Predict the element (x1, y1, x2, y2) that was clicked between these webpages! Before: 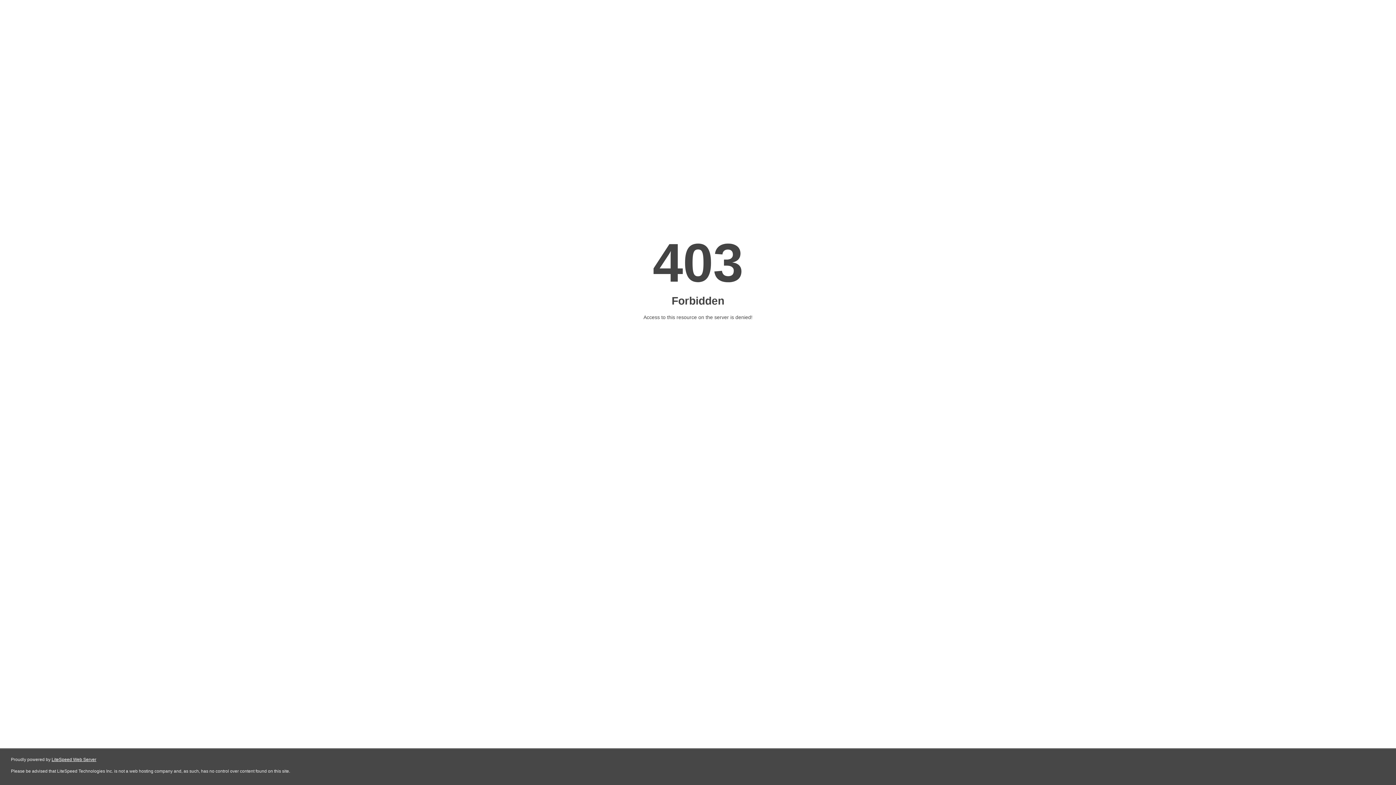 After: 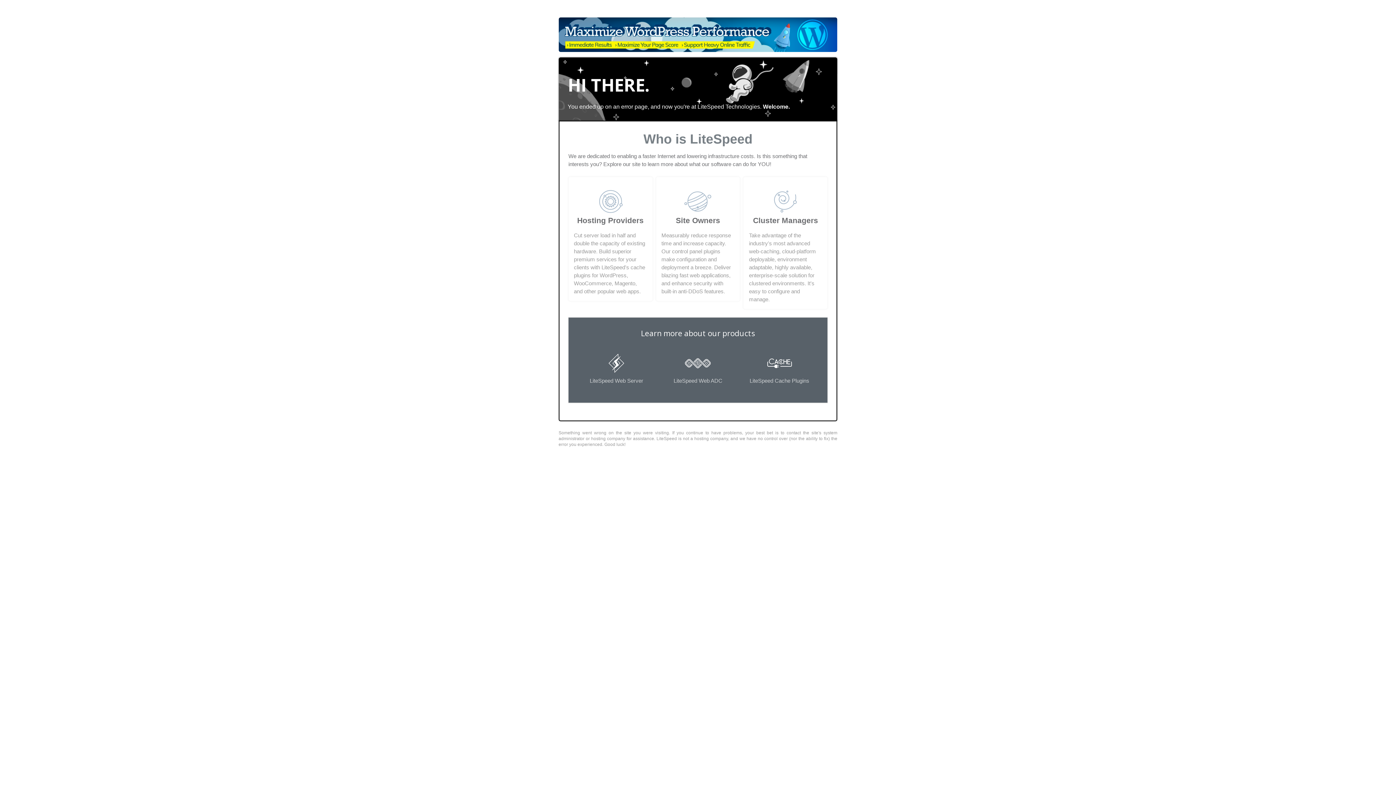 Action: label: LiteSpeed Web Server bbox: (51, 757, 96, 762)